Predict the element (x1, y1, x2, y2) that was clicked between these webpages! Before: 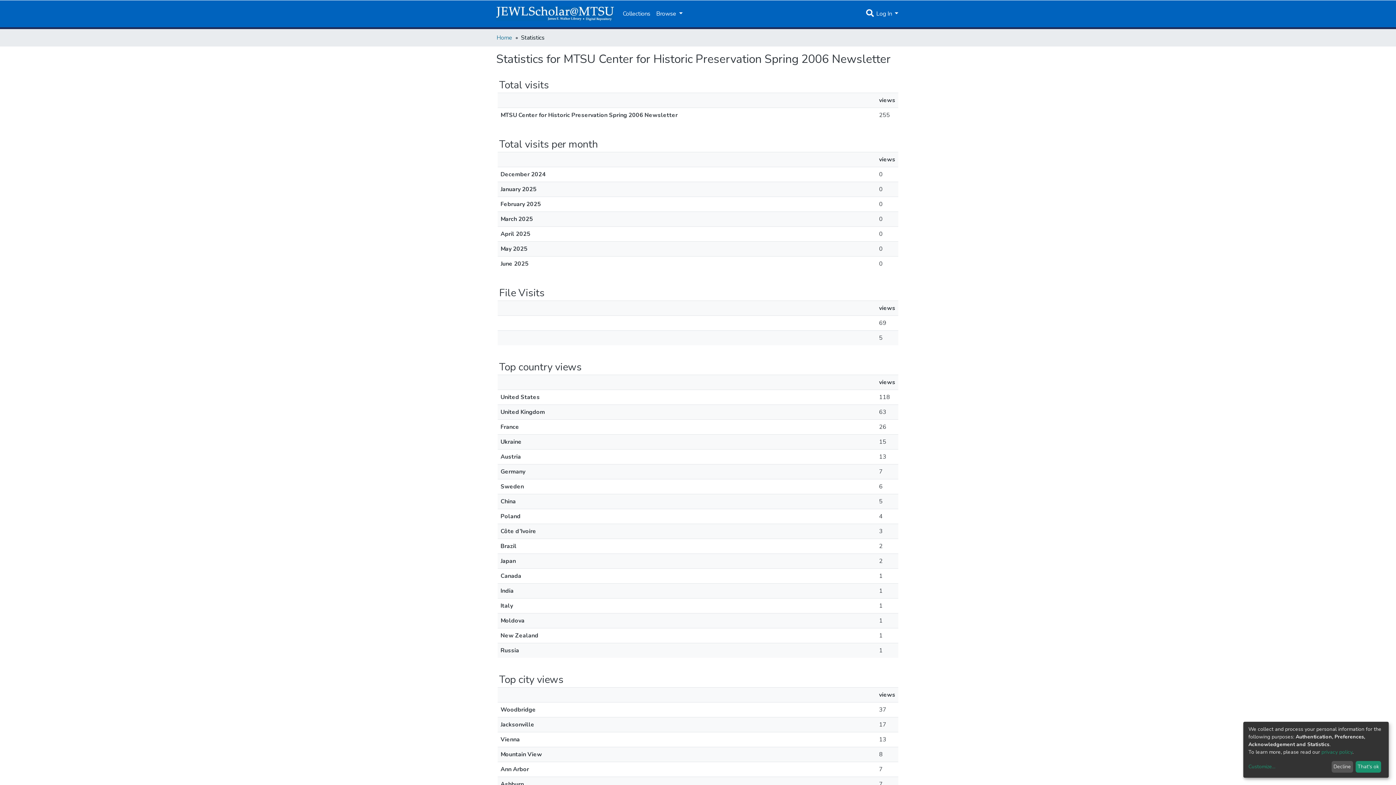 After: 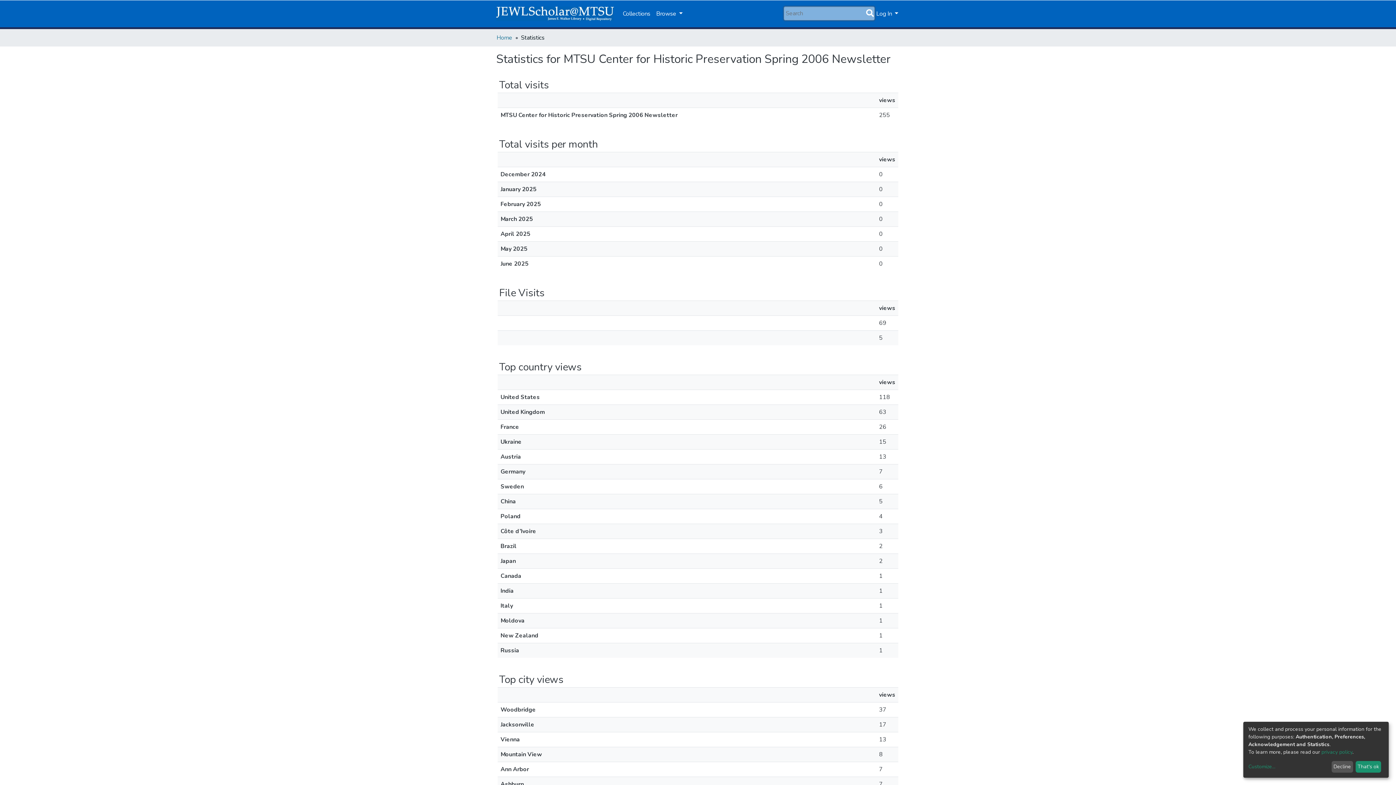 Action: bbox: (865, 9, 875, 17)